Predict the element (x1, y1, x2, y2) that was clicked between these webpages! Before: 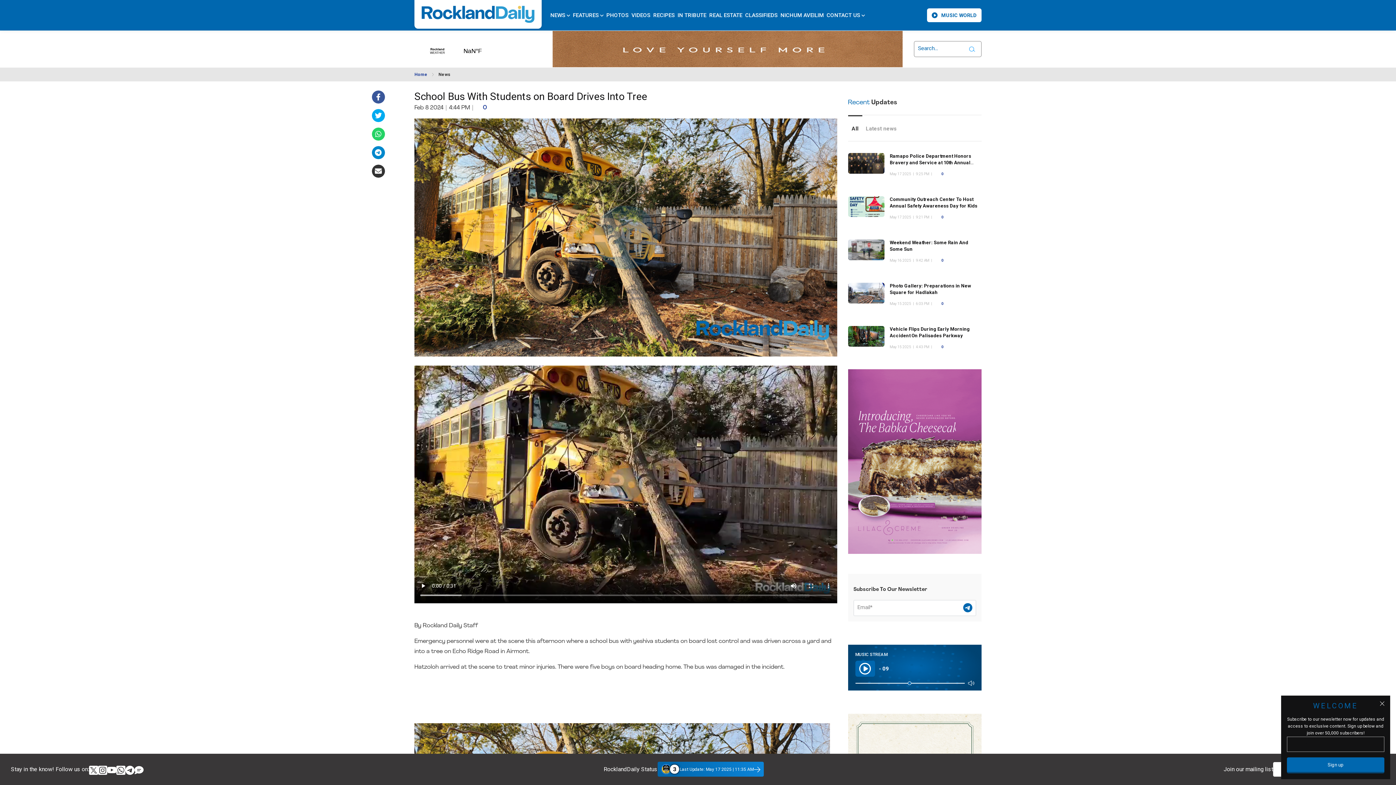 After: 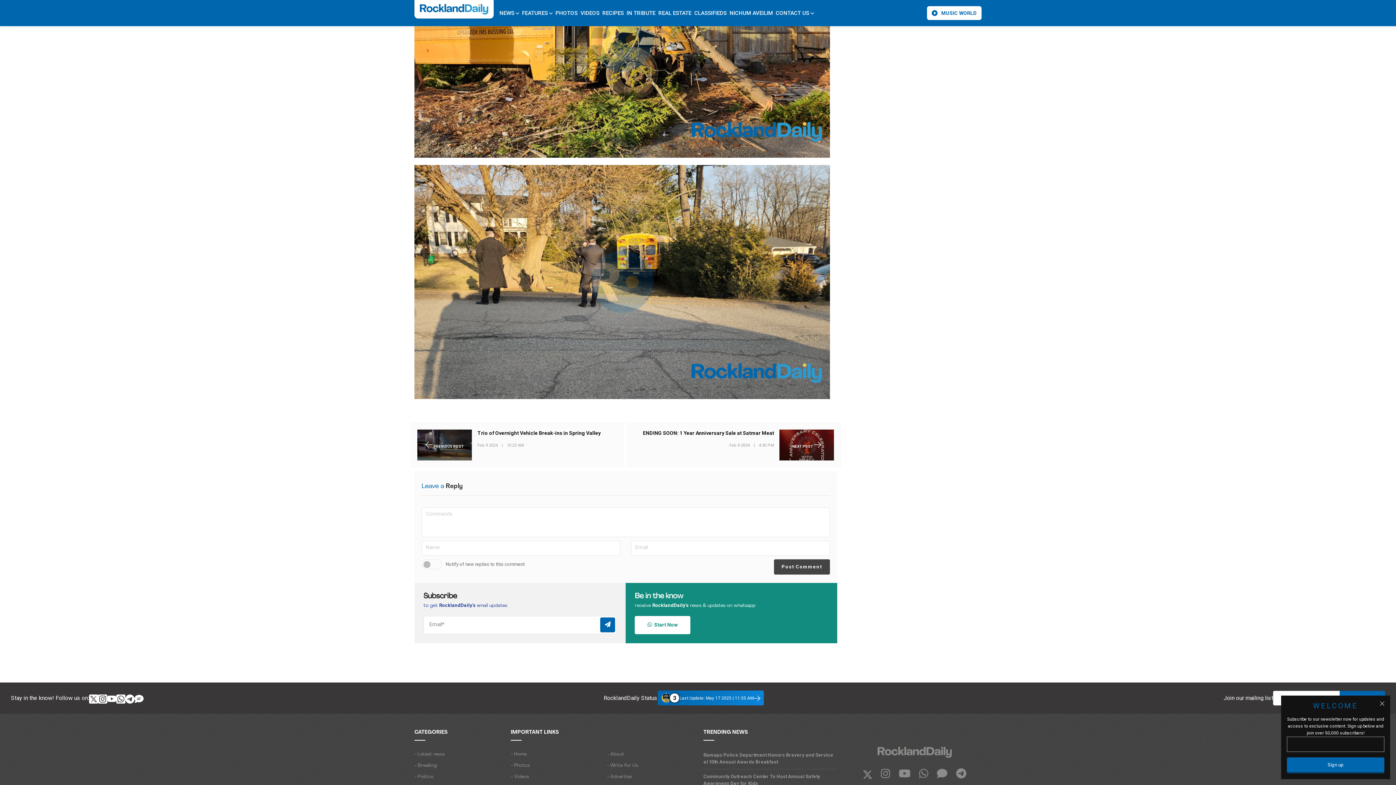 Action: label: 0 bbox: (482, 105, 486, 110)